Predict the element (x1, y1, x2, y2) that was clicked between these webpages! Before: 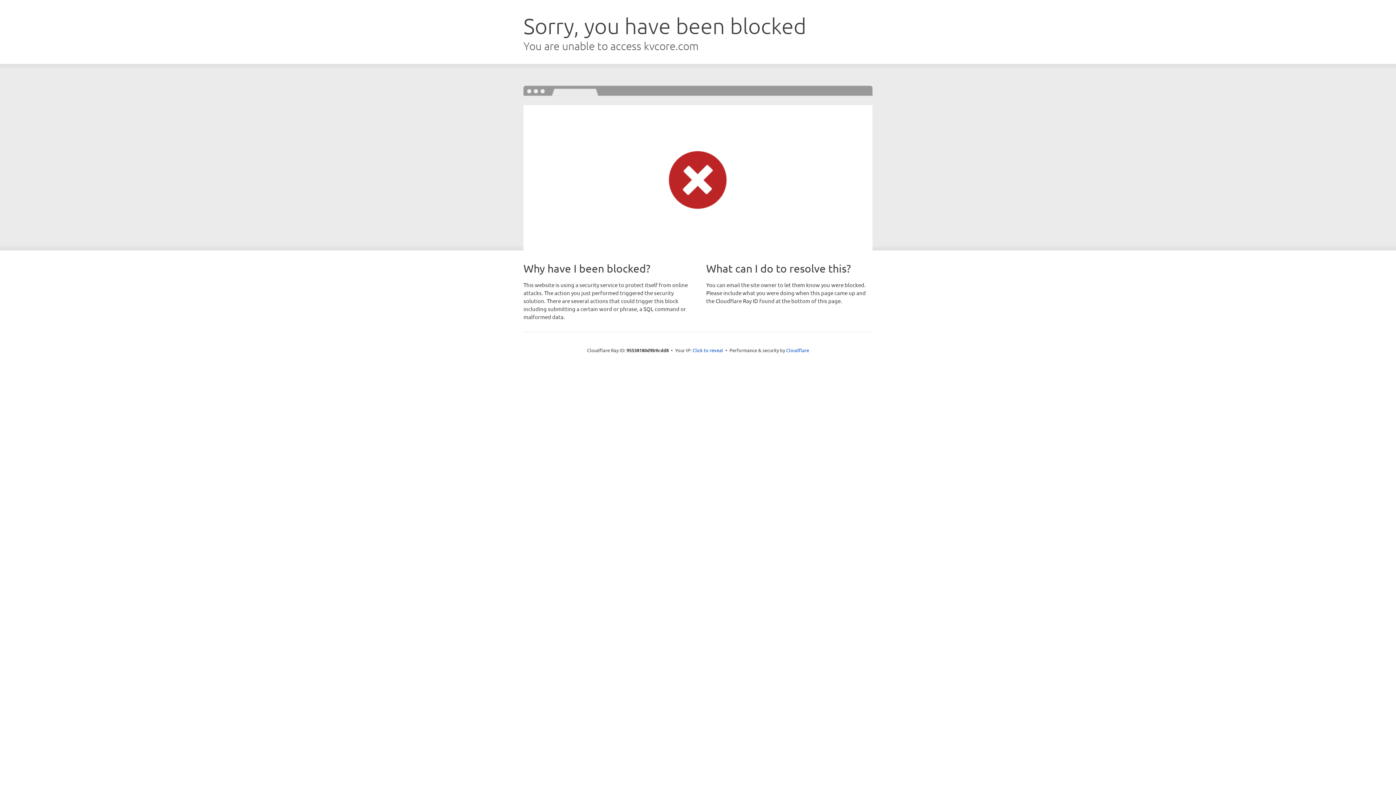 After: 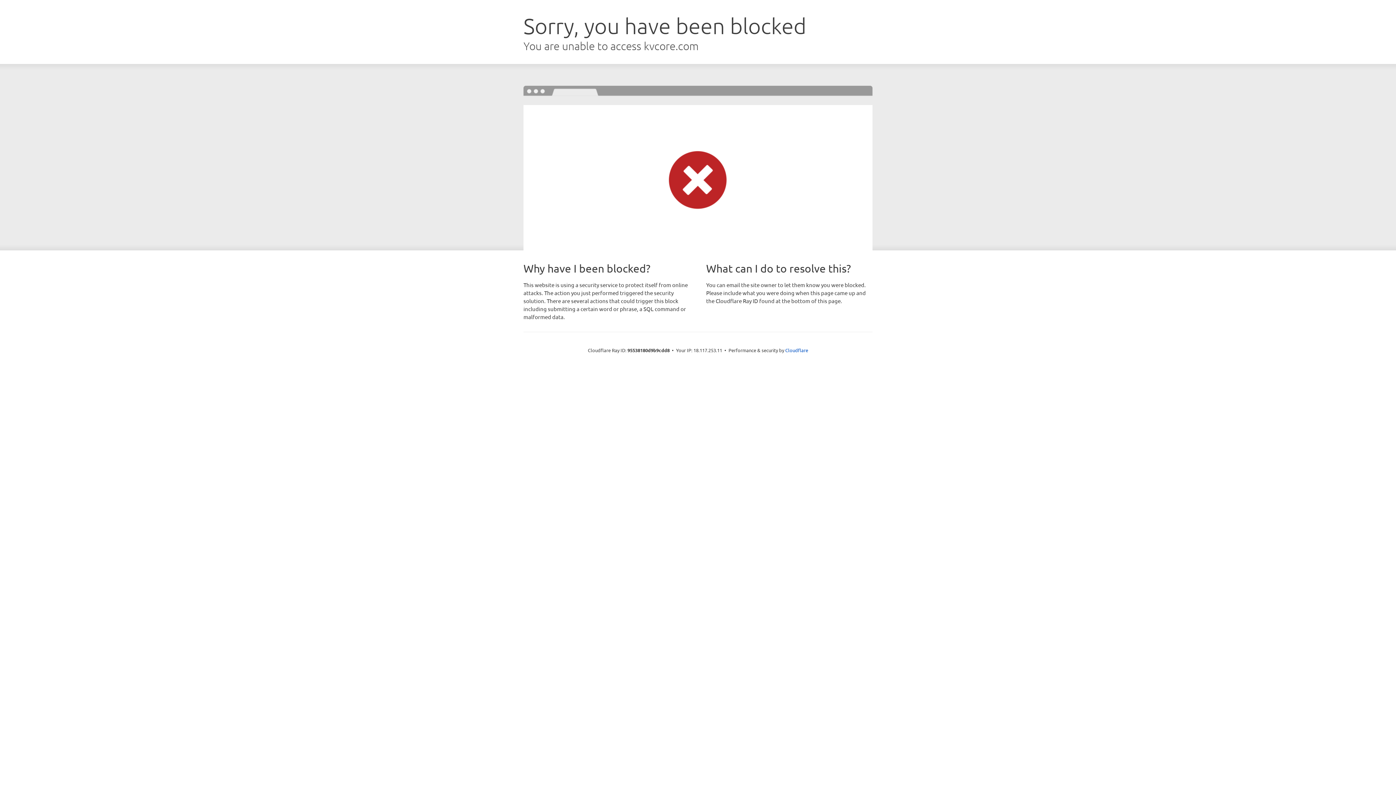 Action: bbox: (692, 346, 723, 353) label: Click to reveal